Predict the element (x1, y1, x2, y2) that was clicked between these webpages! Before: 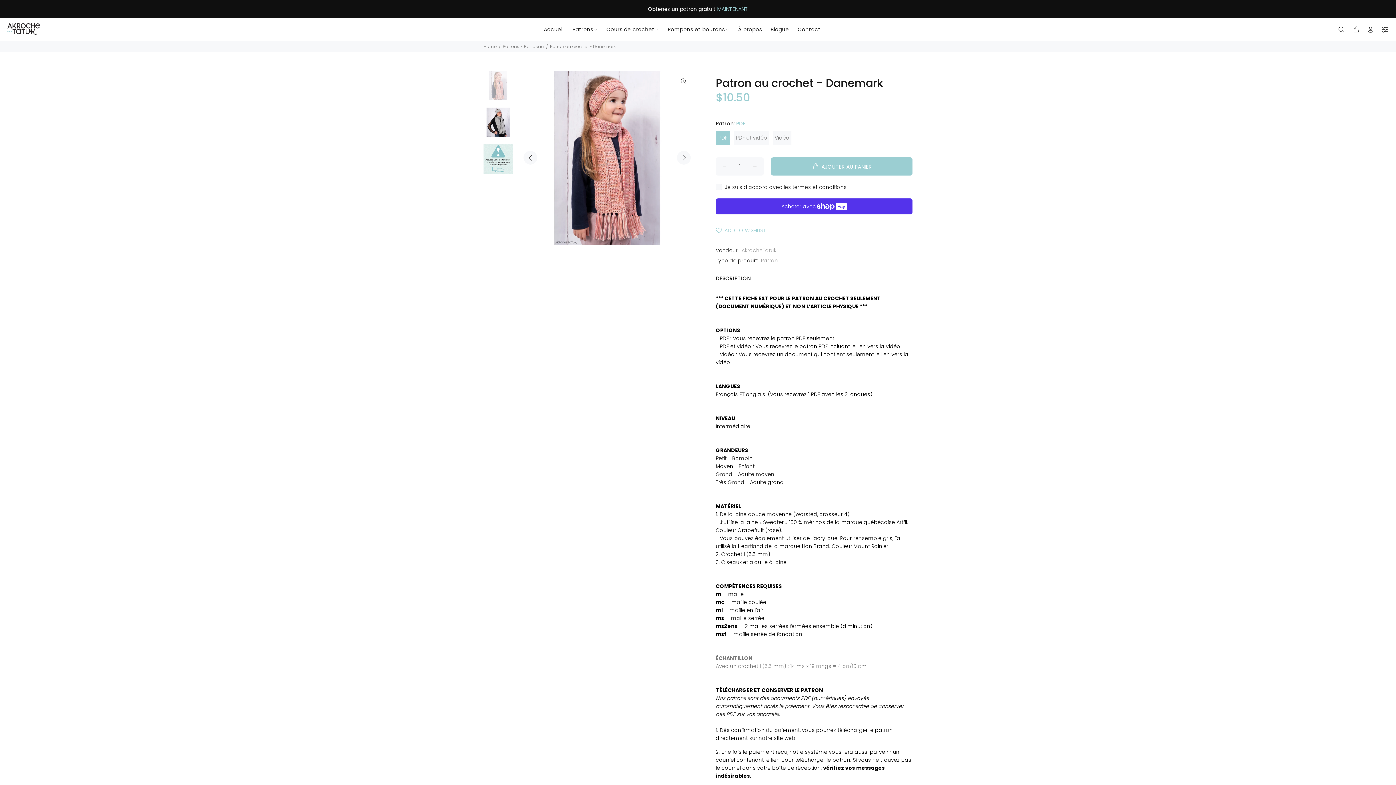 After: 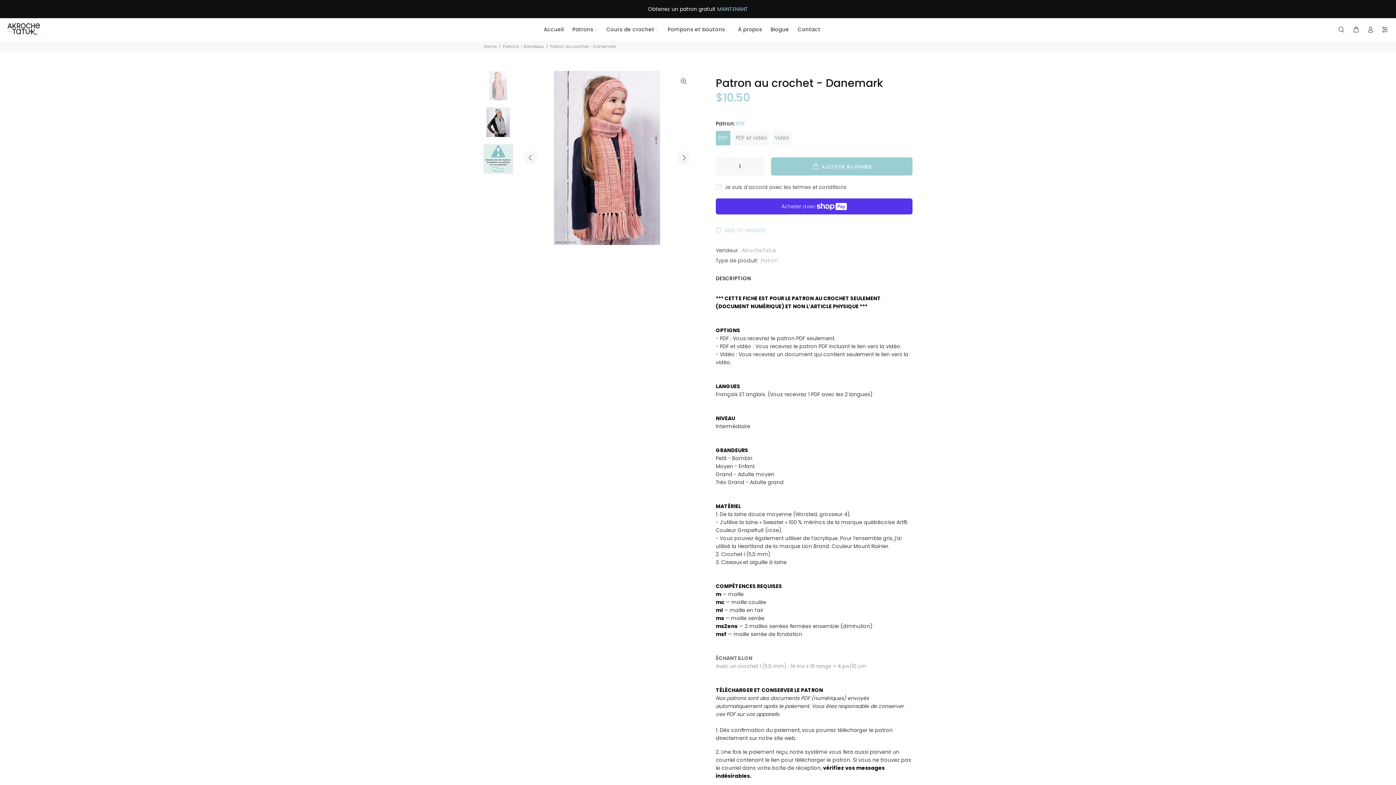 Action: bbox: (717, 5, 748, 13) label: MAINTENANT